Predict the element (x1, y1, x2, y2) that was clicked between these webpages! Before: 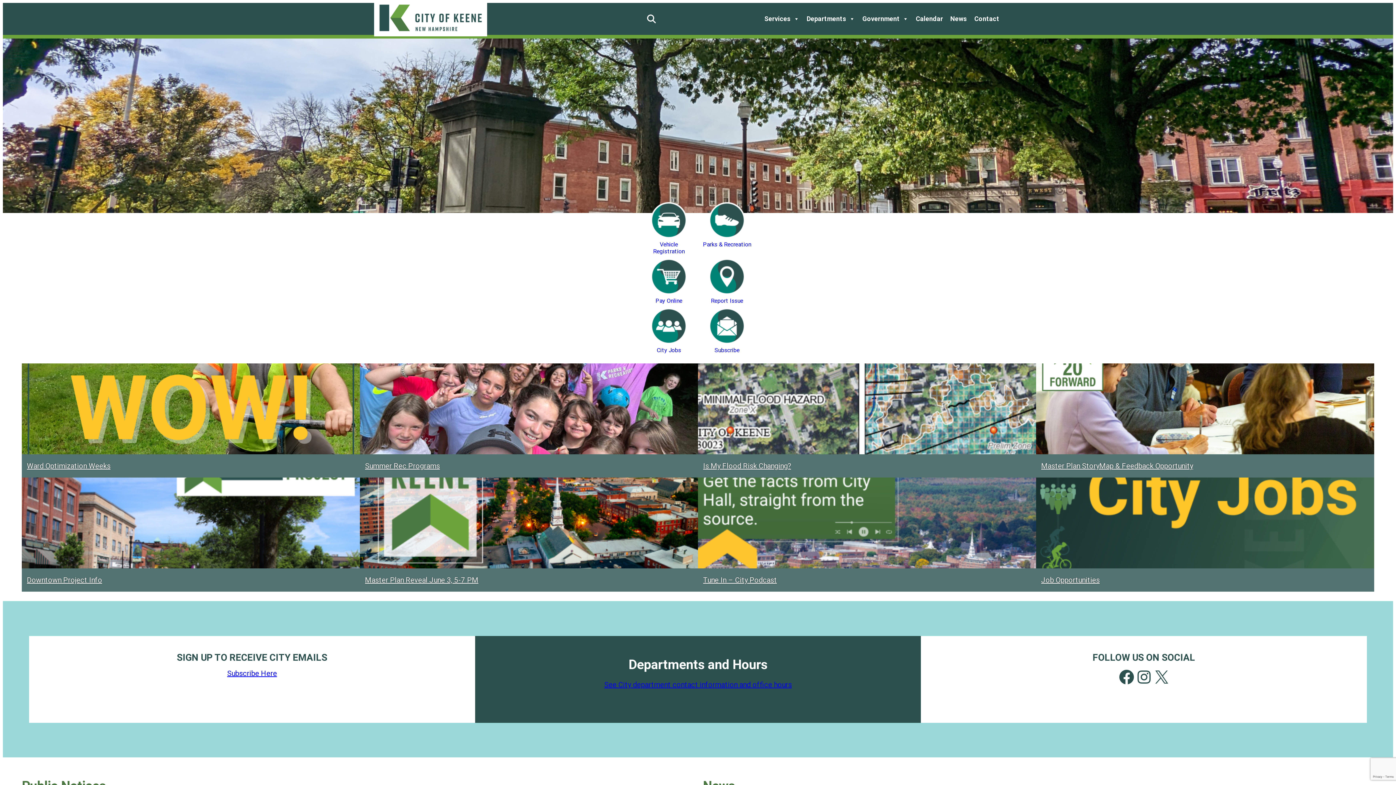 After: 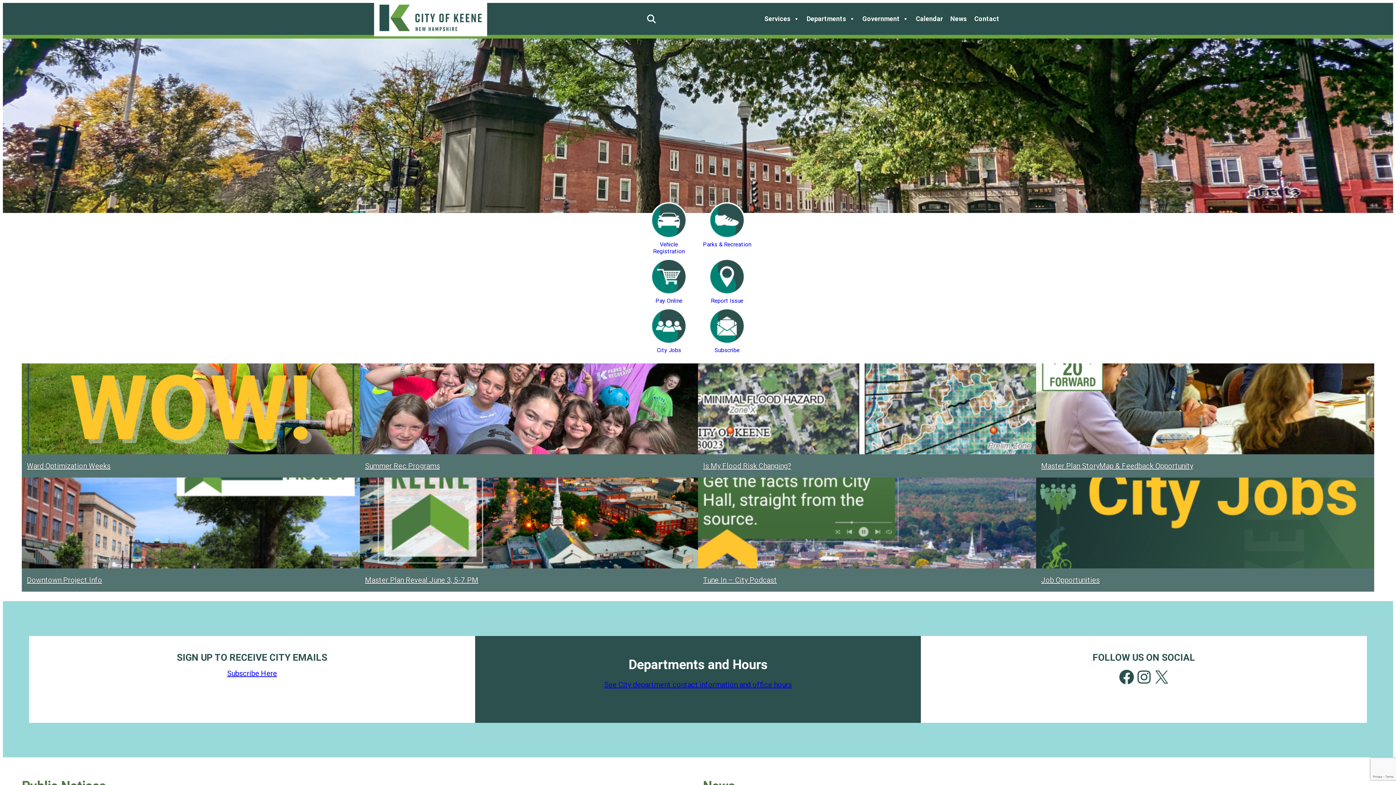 Action: bbox: (1041, 461, 1193, 470) label: Master Plan StoryMap & Feedback Opportunity